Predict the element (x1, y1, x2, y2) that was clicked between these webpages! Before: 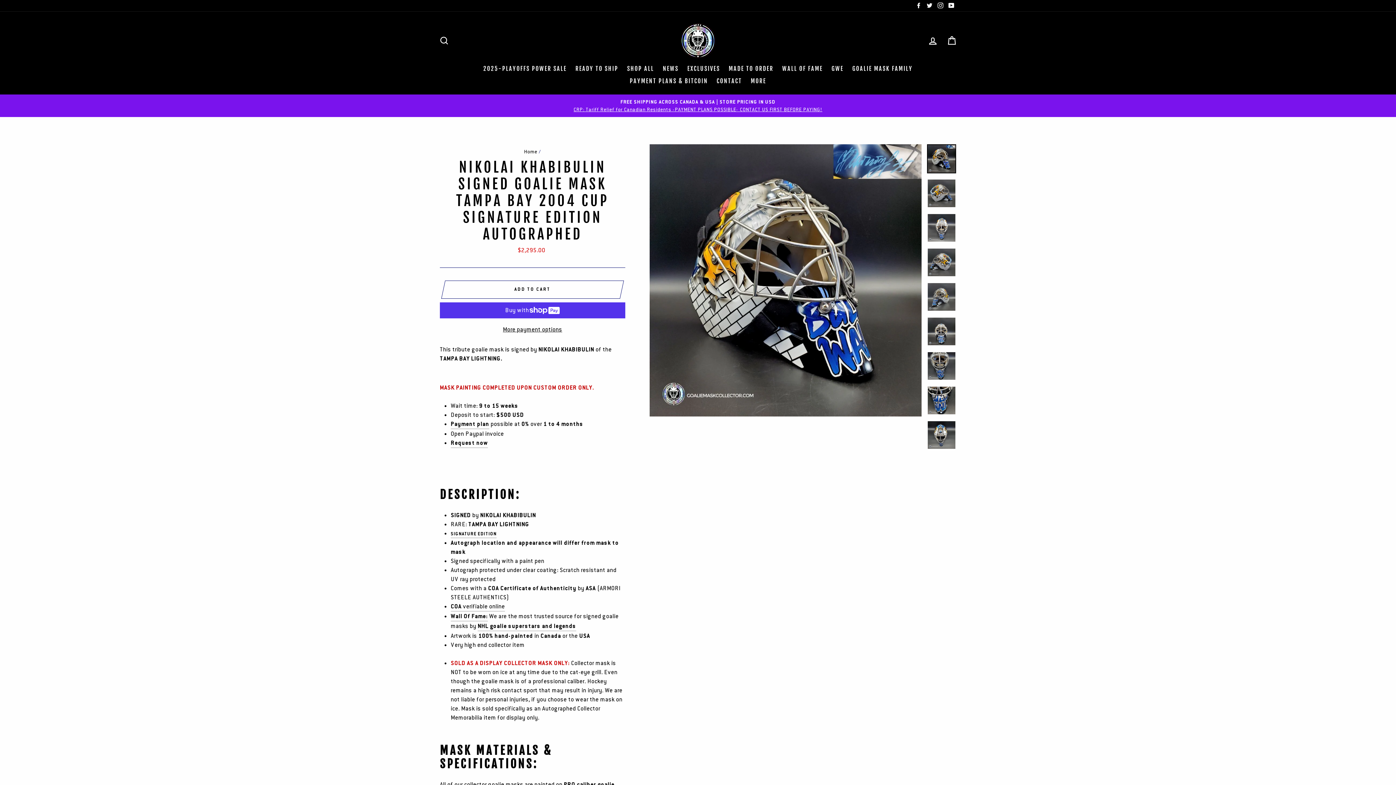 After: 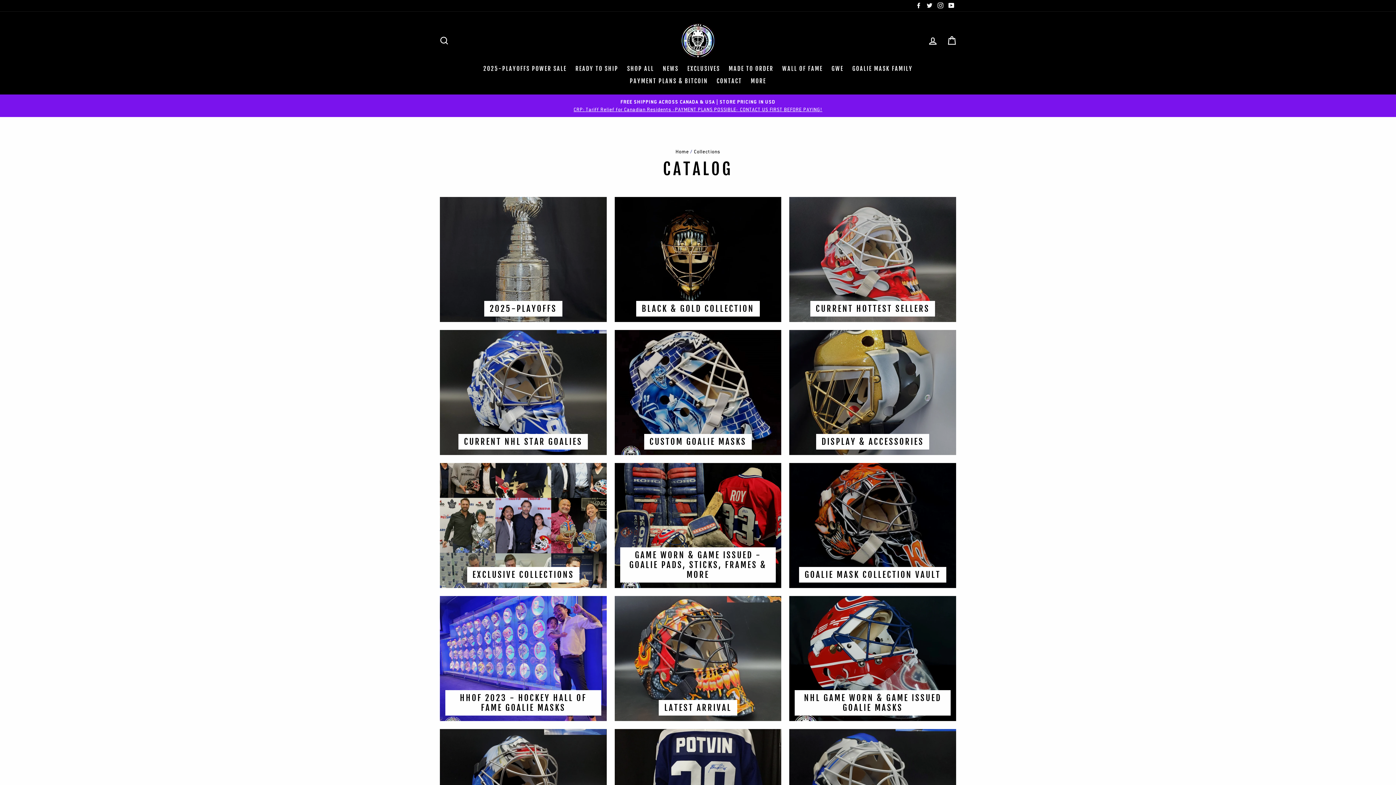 Action: bbox: (623, 62, 657, 74) label: SHOP ALL